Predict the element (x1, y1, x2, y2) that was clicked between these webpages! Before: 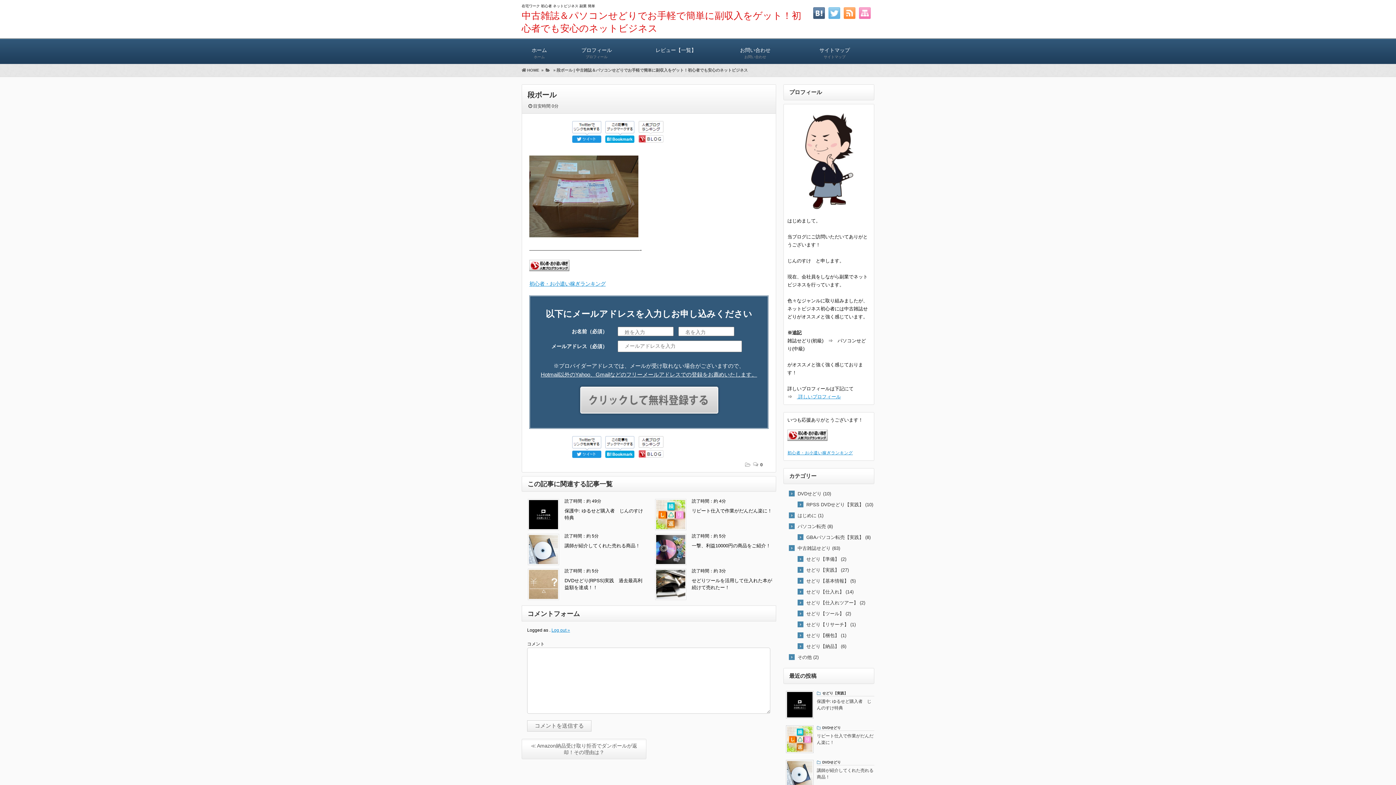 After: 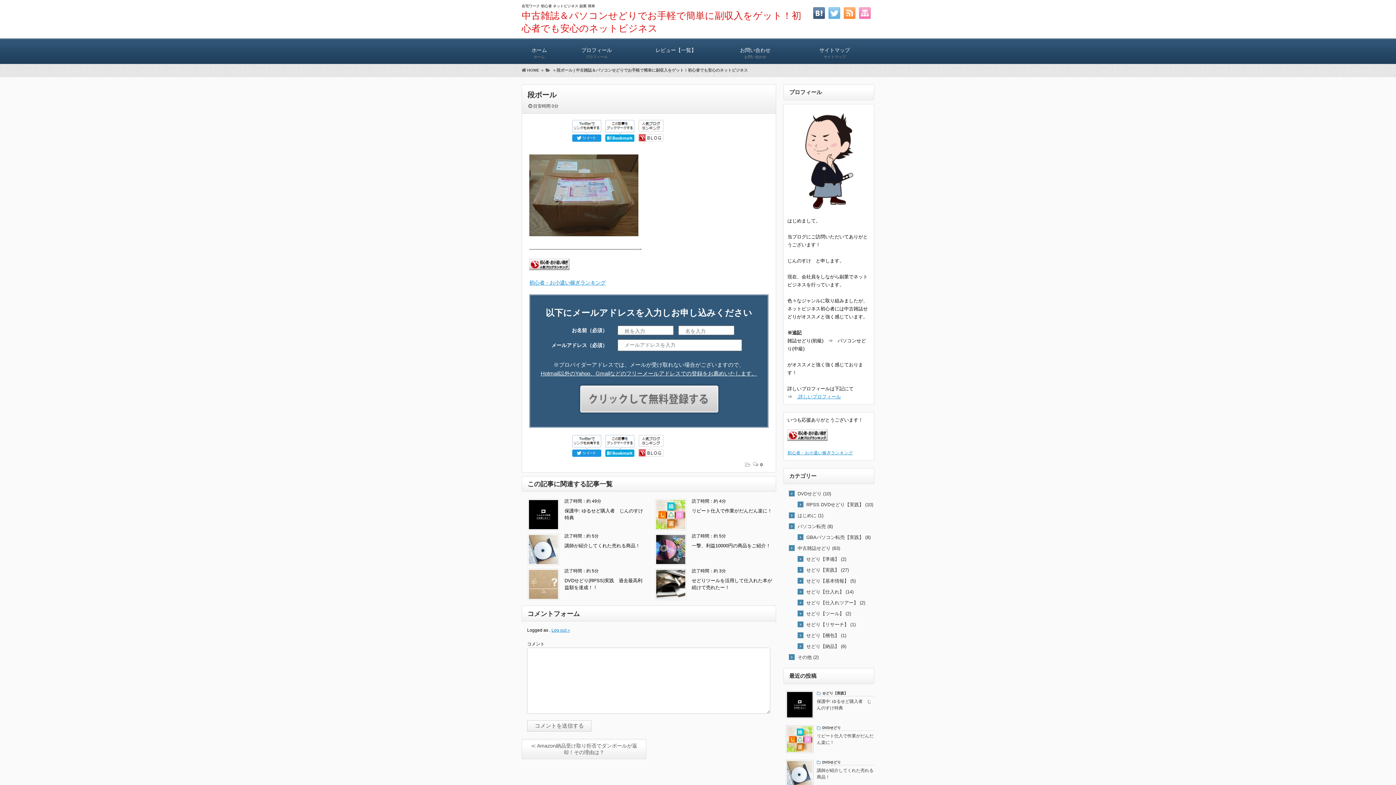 Action: bbox: (605, 453, 634, 459)